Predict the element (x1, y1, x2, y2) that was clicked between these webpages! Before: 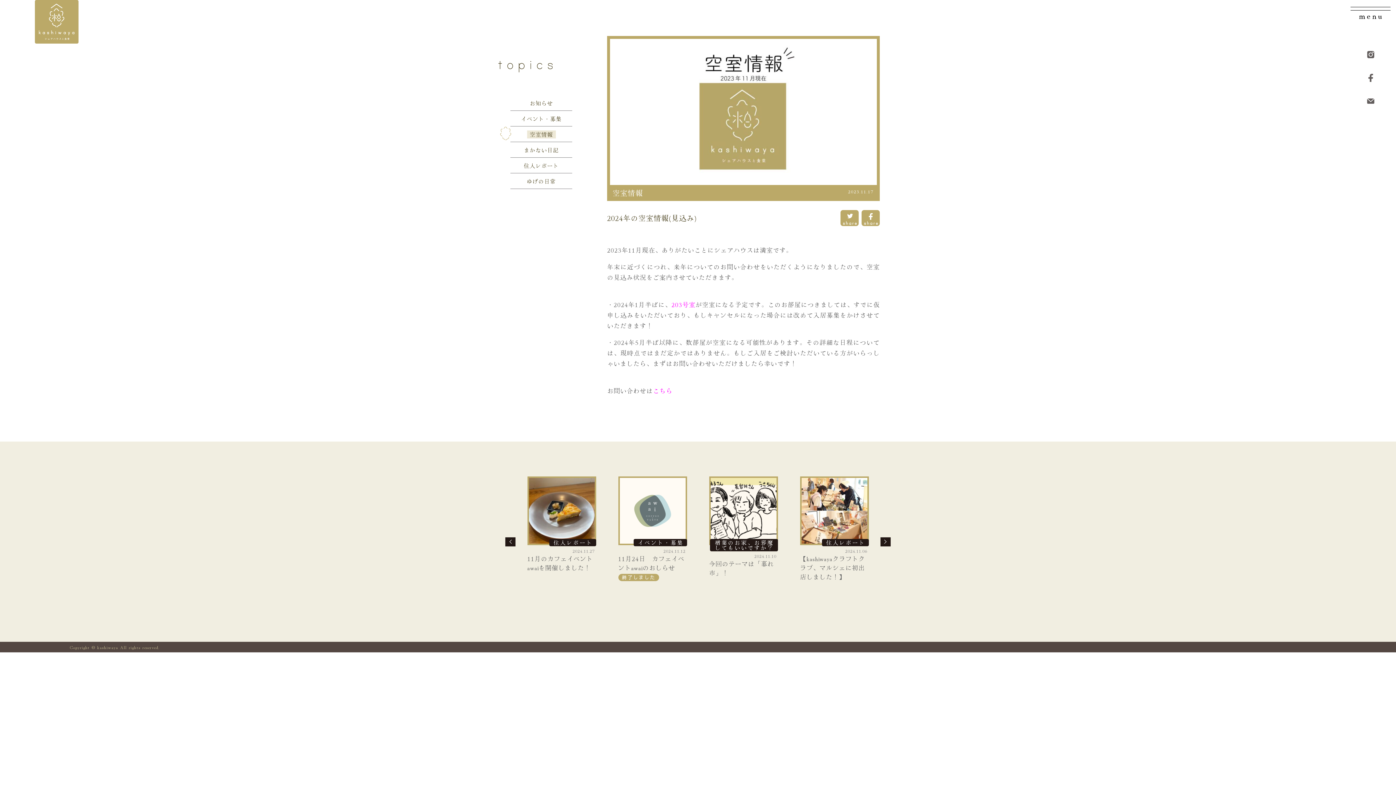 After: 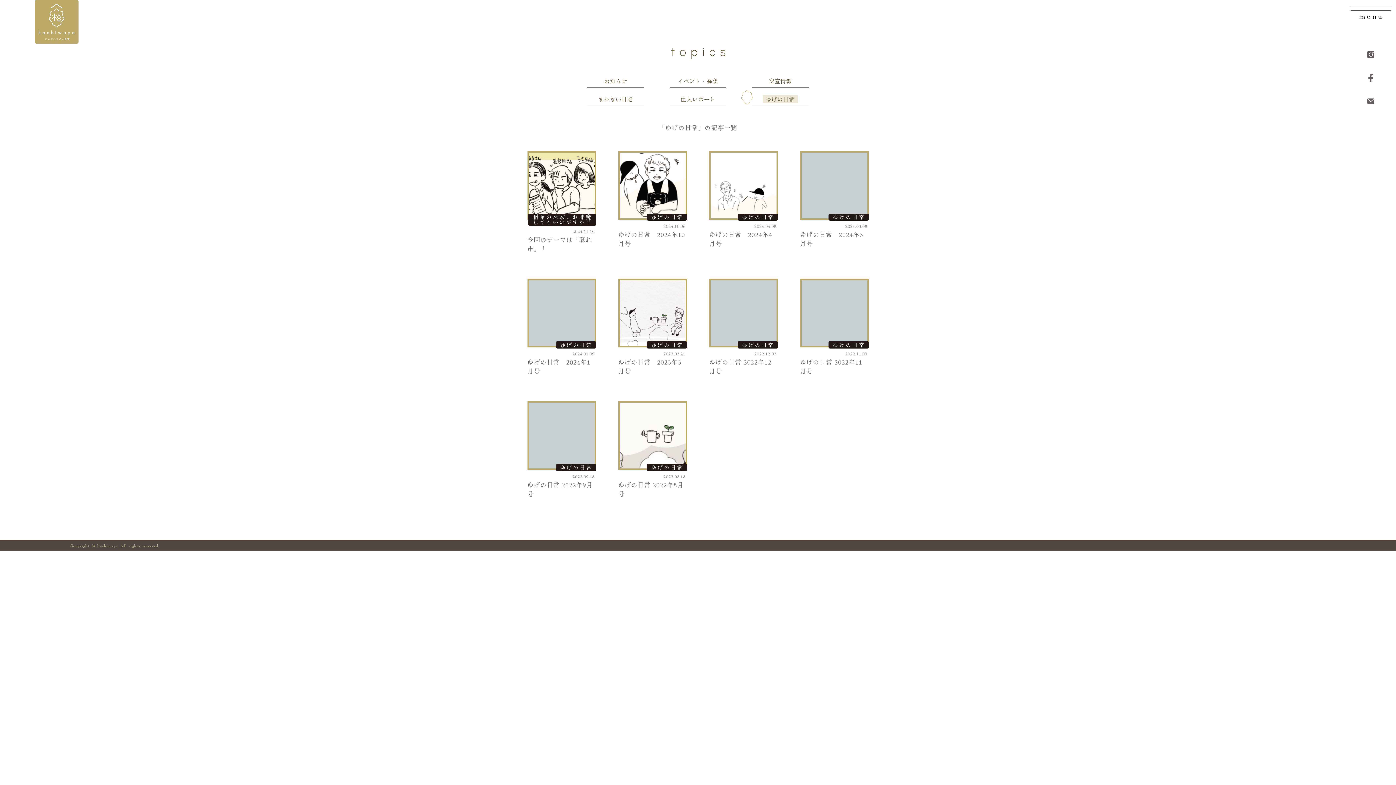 Action: label: ゆげの日常 bbox: (510, 174, 572, 189)